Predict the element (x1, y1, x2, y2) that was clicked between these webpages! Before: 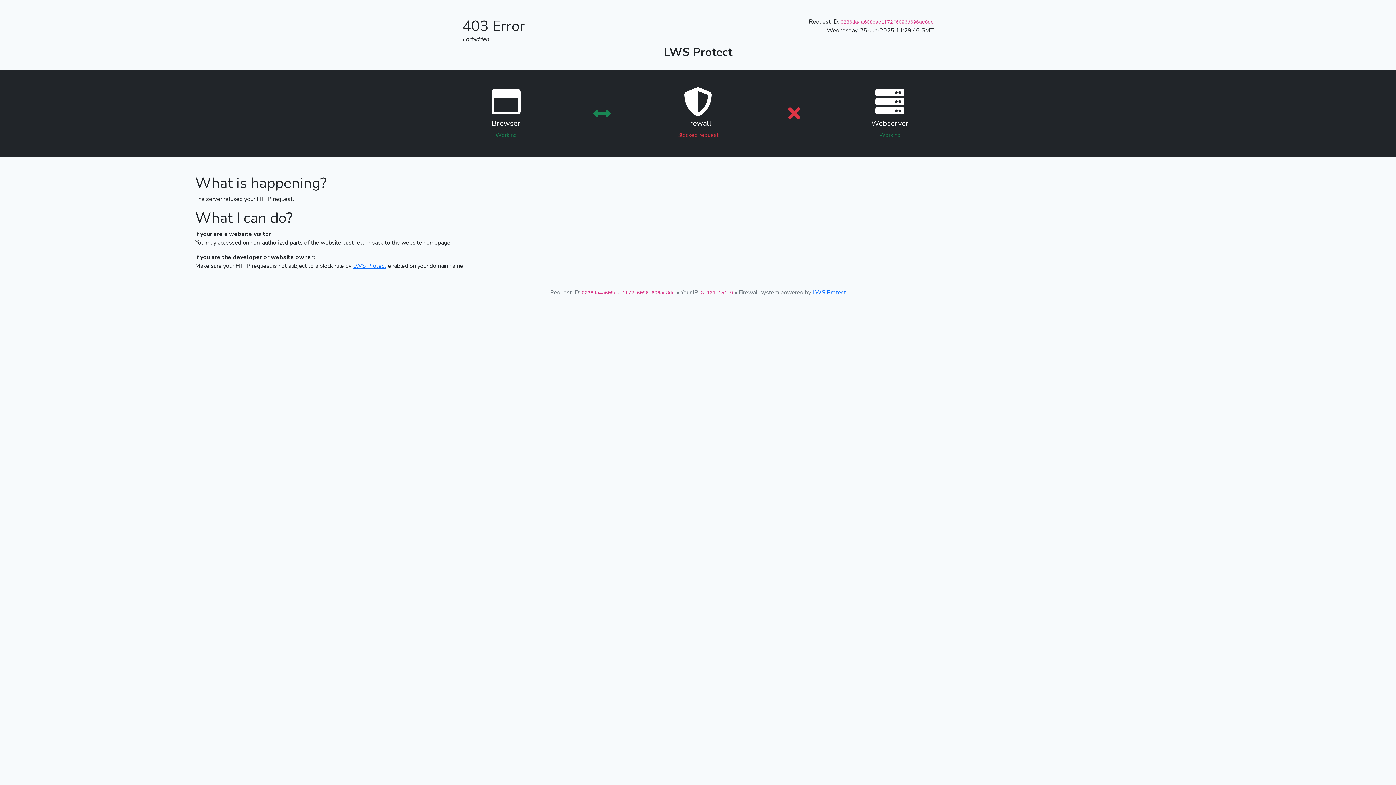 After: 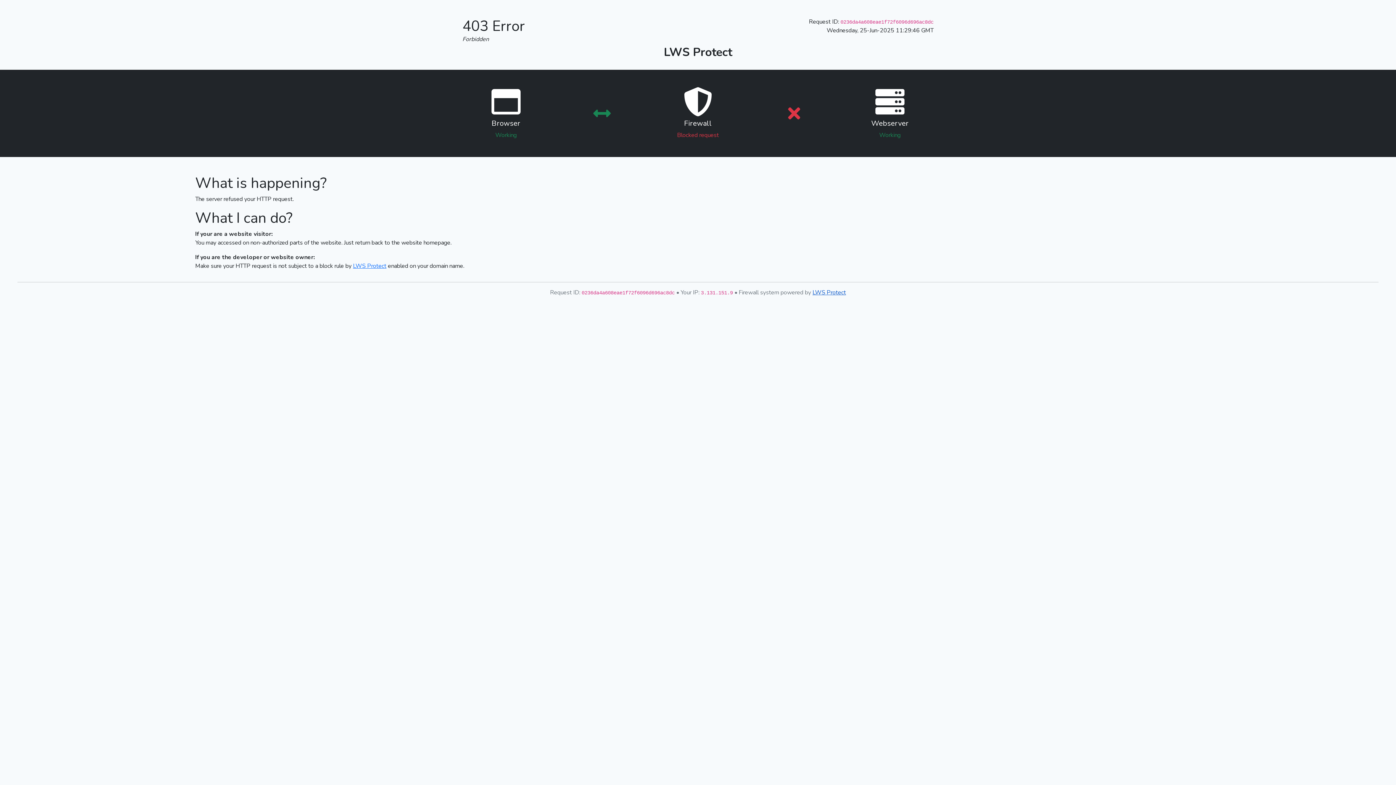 Action: bbox: (812, 288, 846, 296) label: LWS Protect